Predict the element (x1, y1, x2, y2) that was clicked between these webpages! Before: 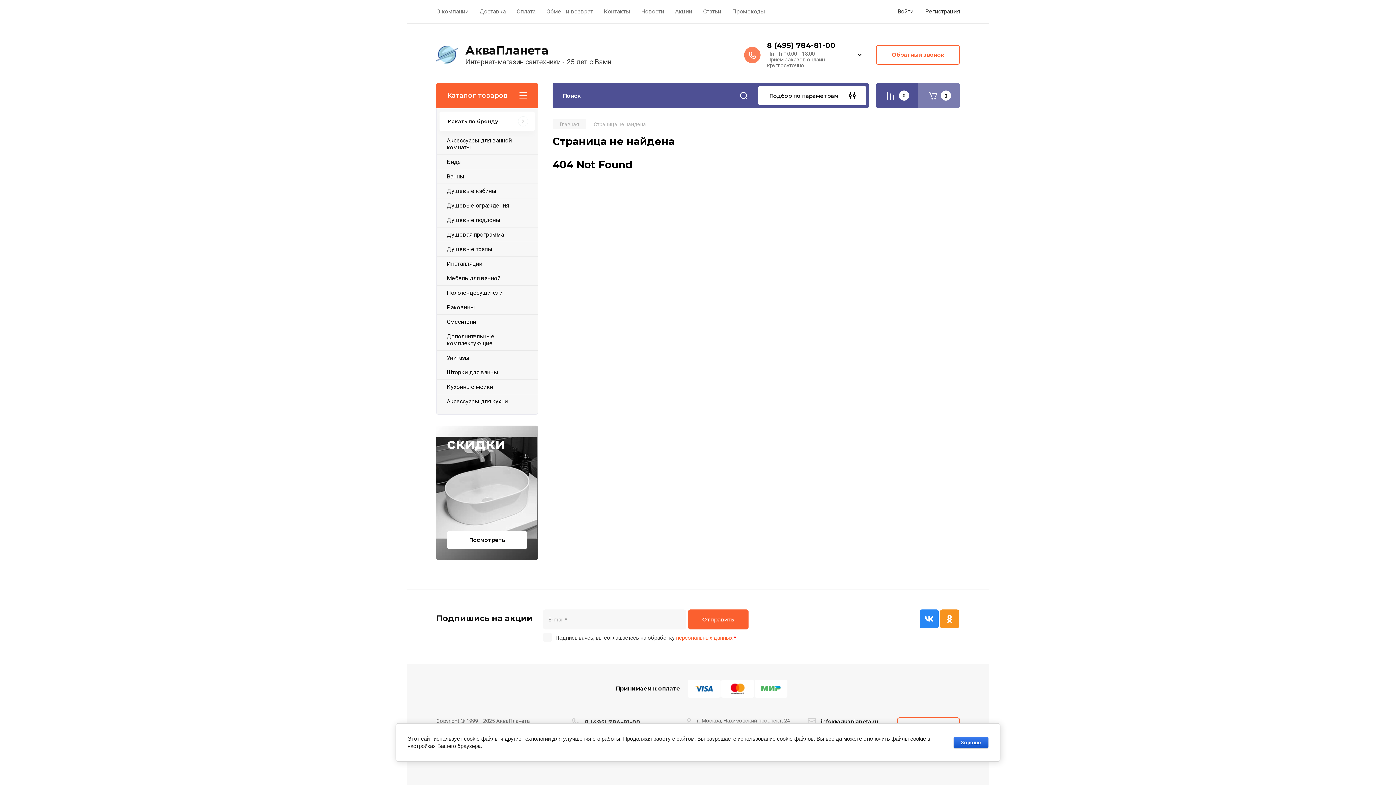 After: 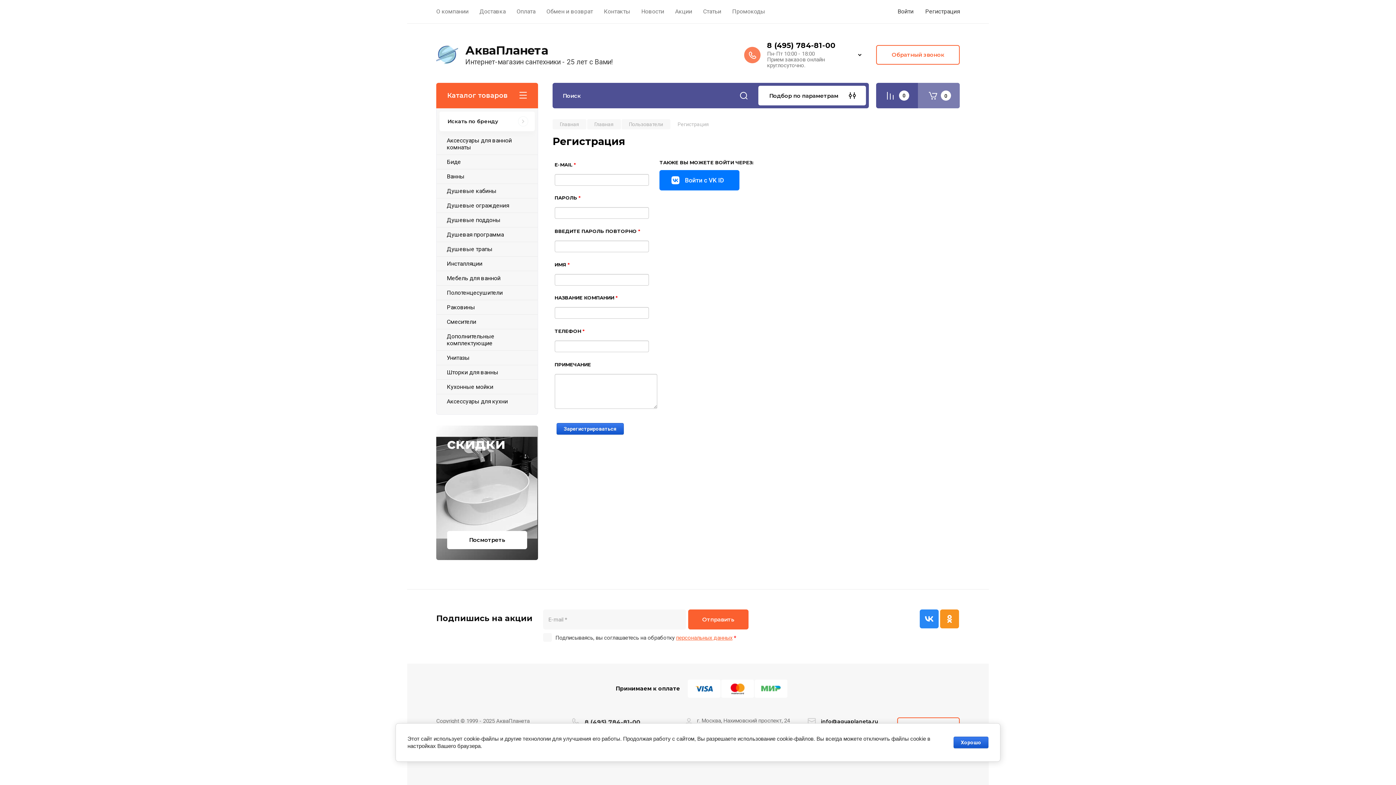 Action: bbox: (925, 8, 960, 15) label: Регистрация